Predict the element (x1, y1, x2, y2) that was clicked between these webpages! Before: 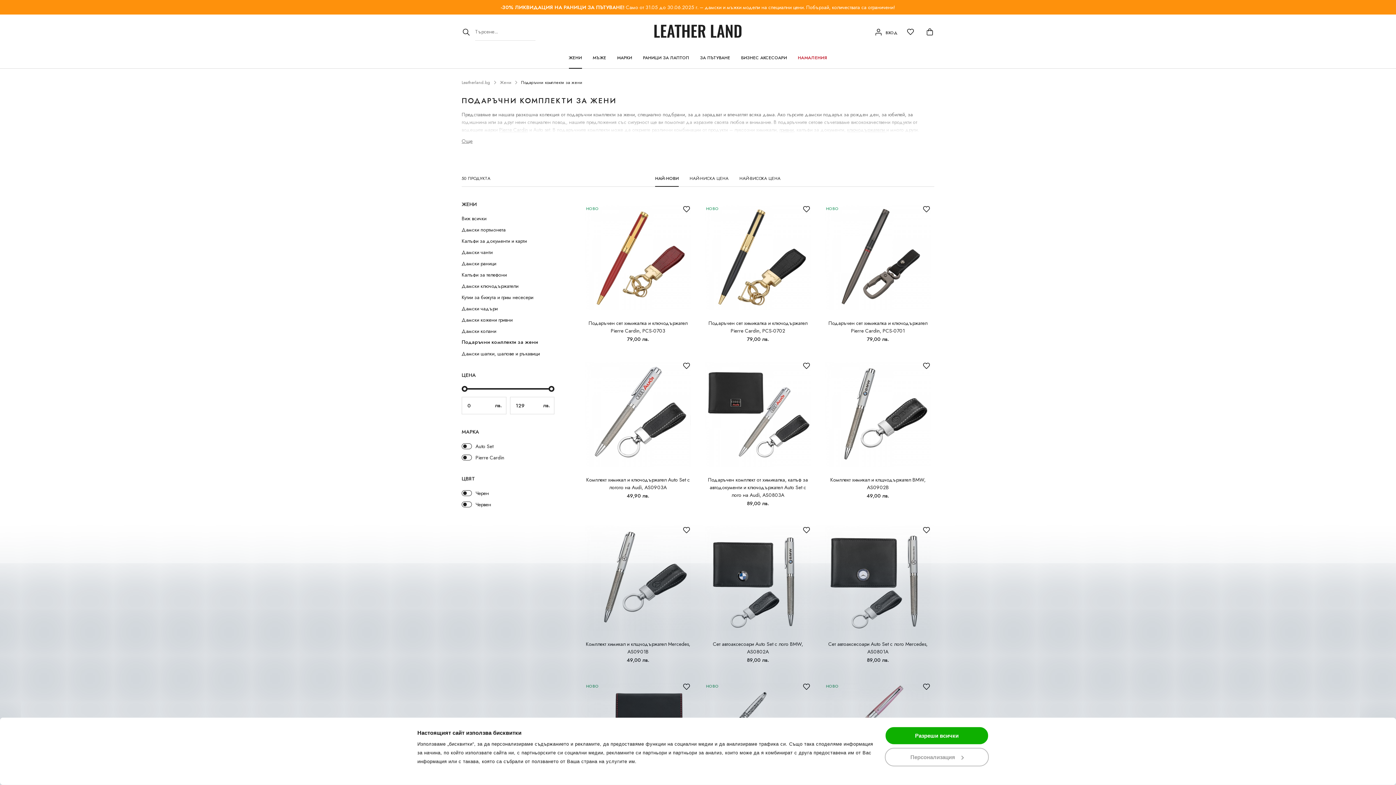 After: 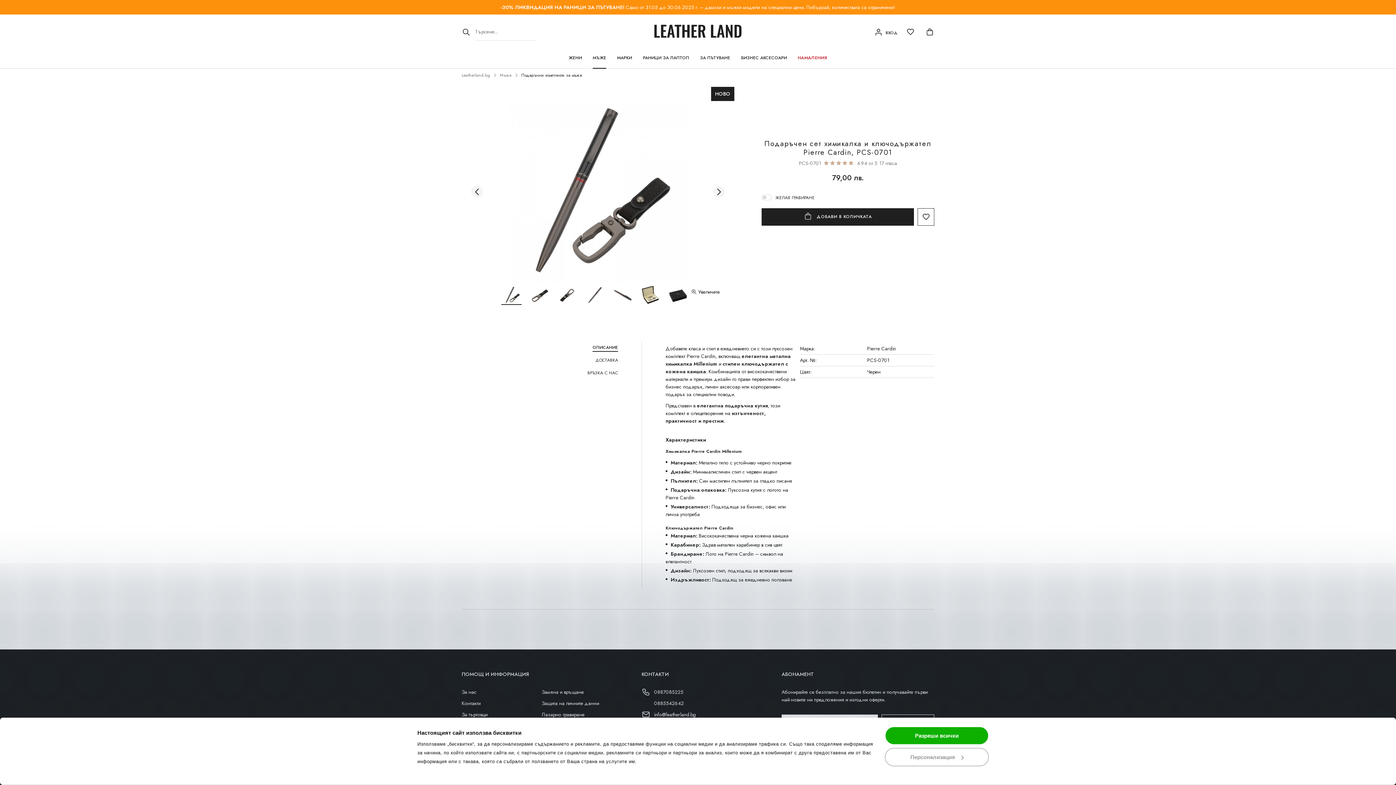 Action: label: НОВО
Подаръчен сет химикалка и ключодържател Pierre Cardin, PCS-0701
79,00 лв. bbox: (821, 201, 934, 347)